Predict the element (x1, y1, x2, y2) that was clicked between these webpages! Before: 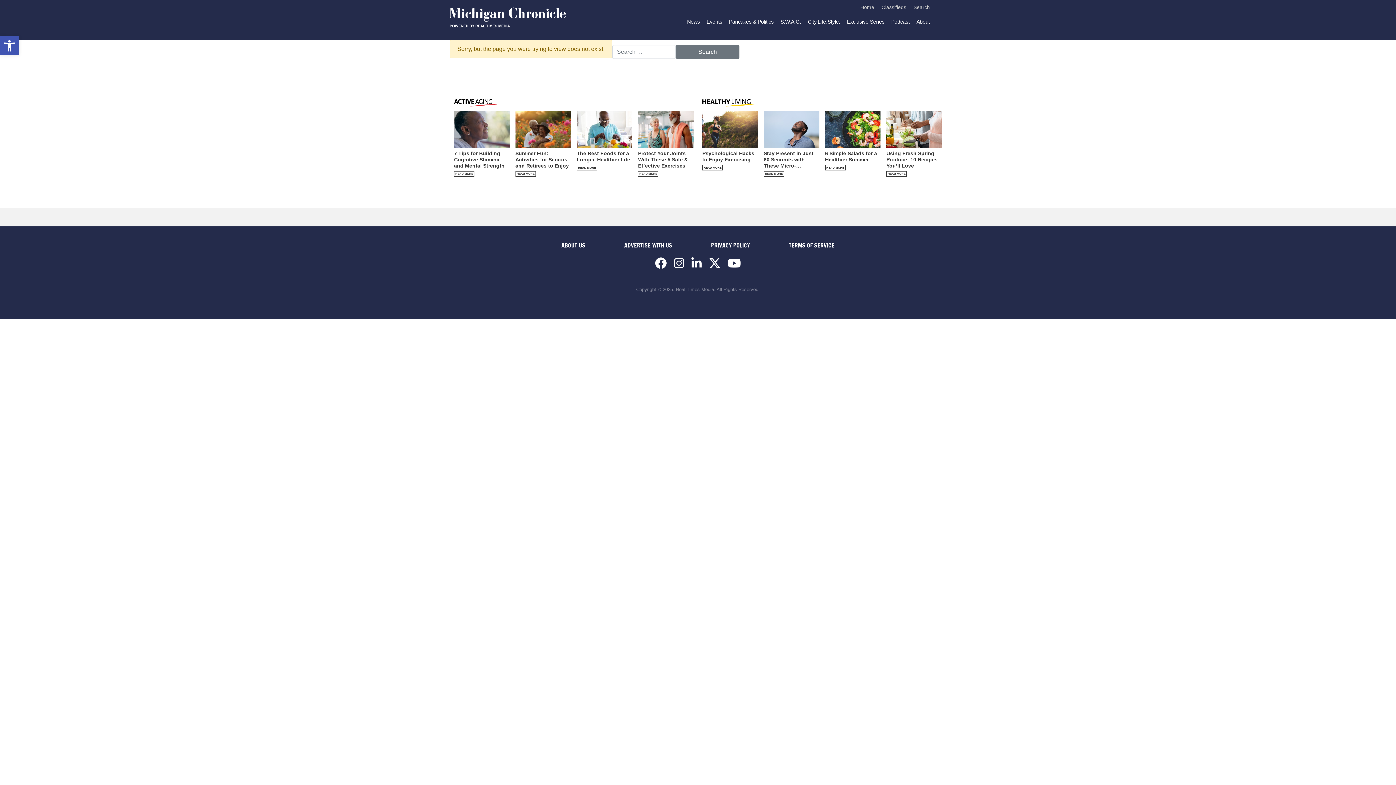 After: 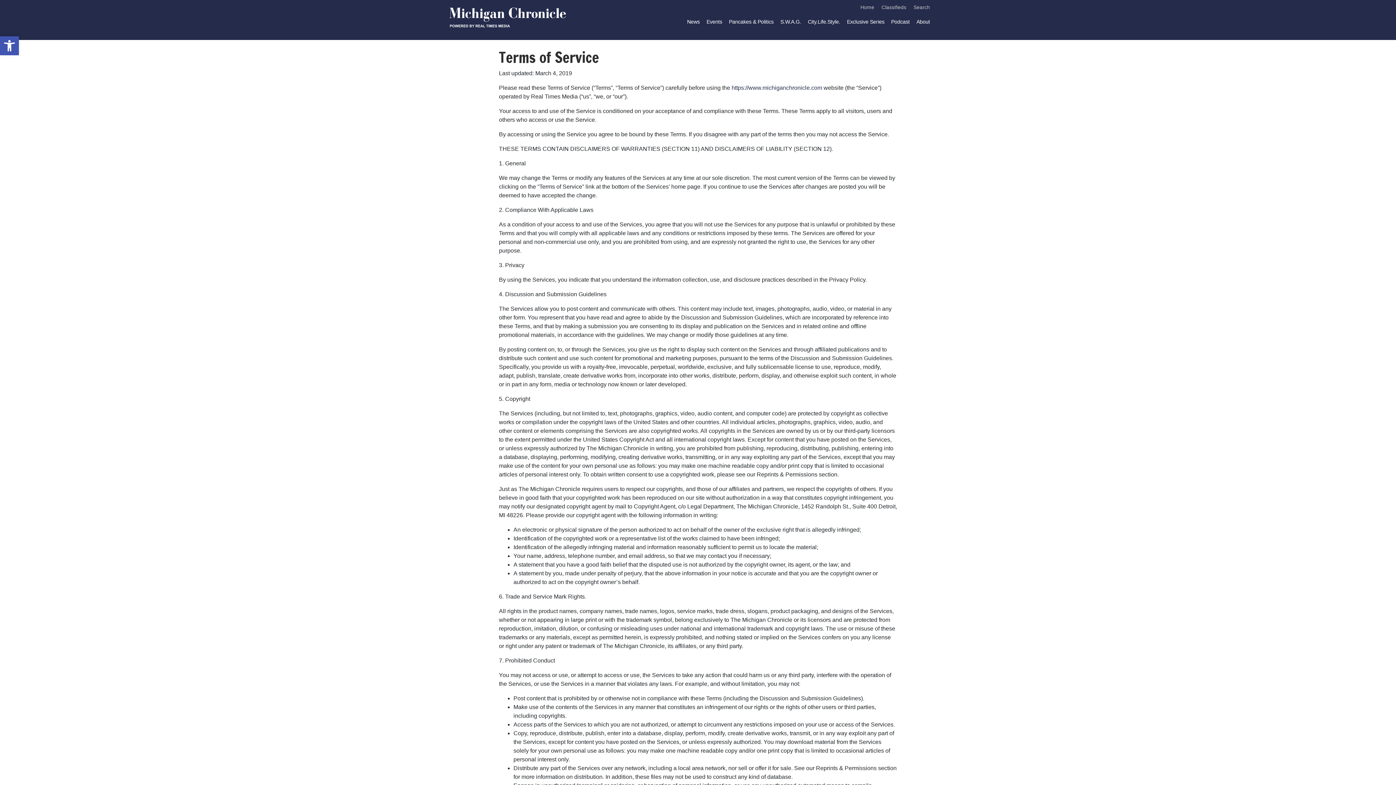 Action: bbox: (788, 241, 834, 249) label: TERMS OF SERVICE